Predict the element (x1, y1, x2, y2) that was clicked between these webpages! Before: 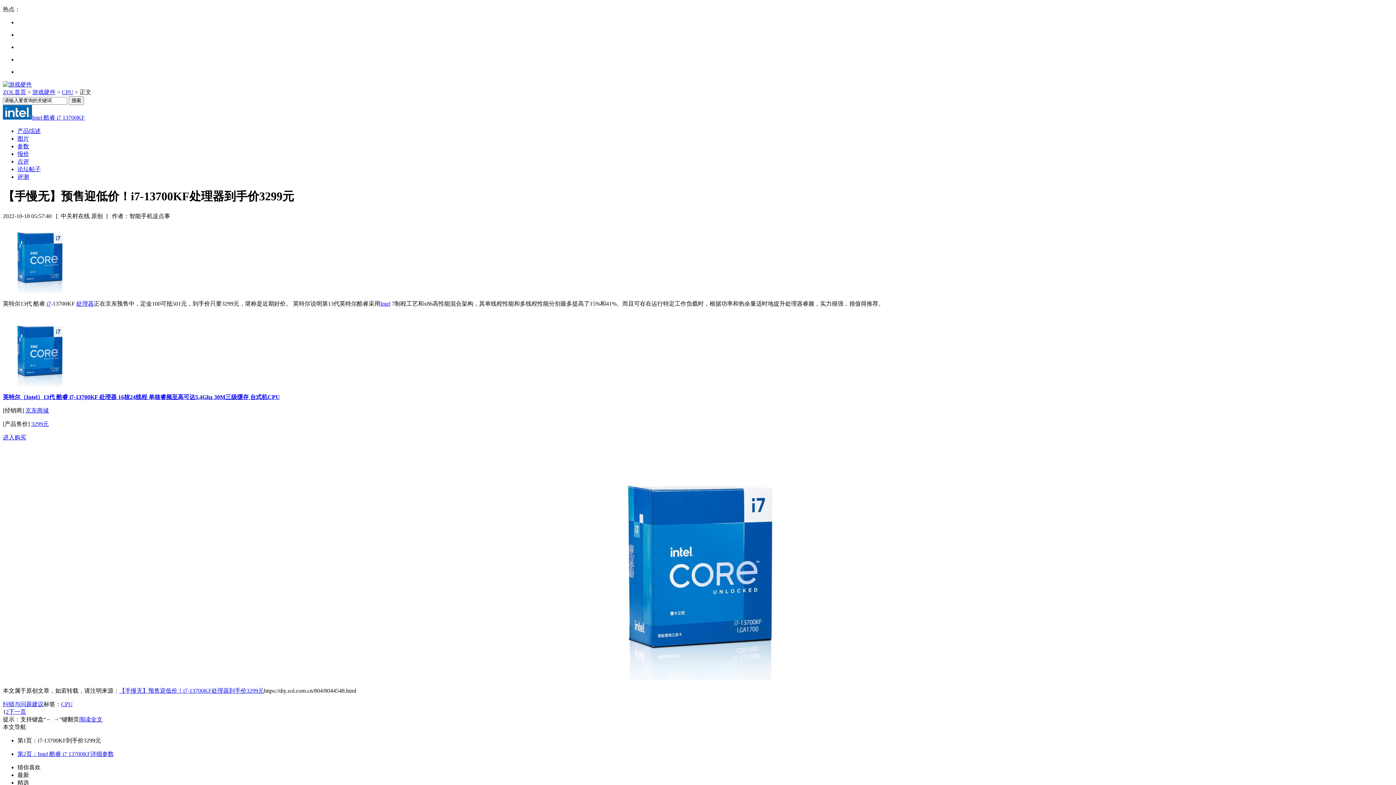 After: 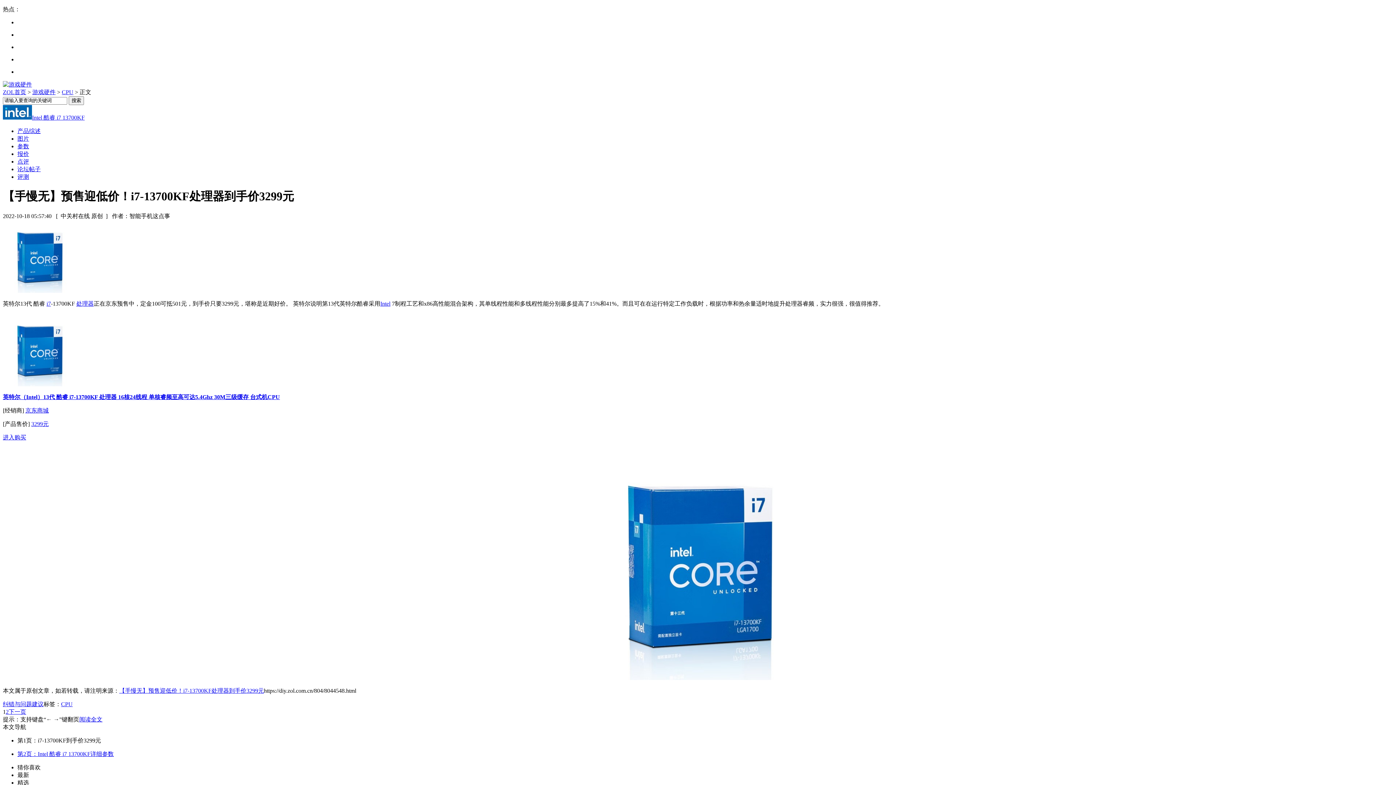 Action: label: 【手慢无】预售迎低价！i7-13700KF处理器到手价3299元 bbox: (119, 687, 264, 694)